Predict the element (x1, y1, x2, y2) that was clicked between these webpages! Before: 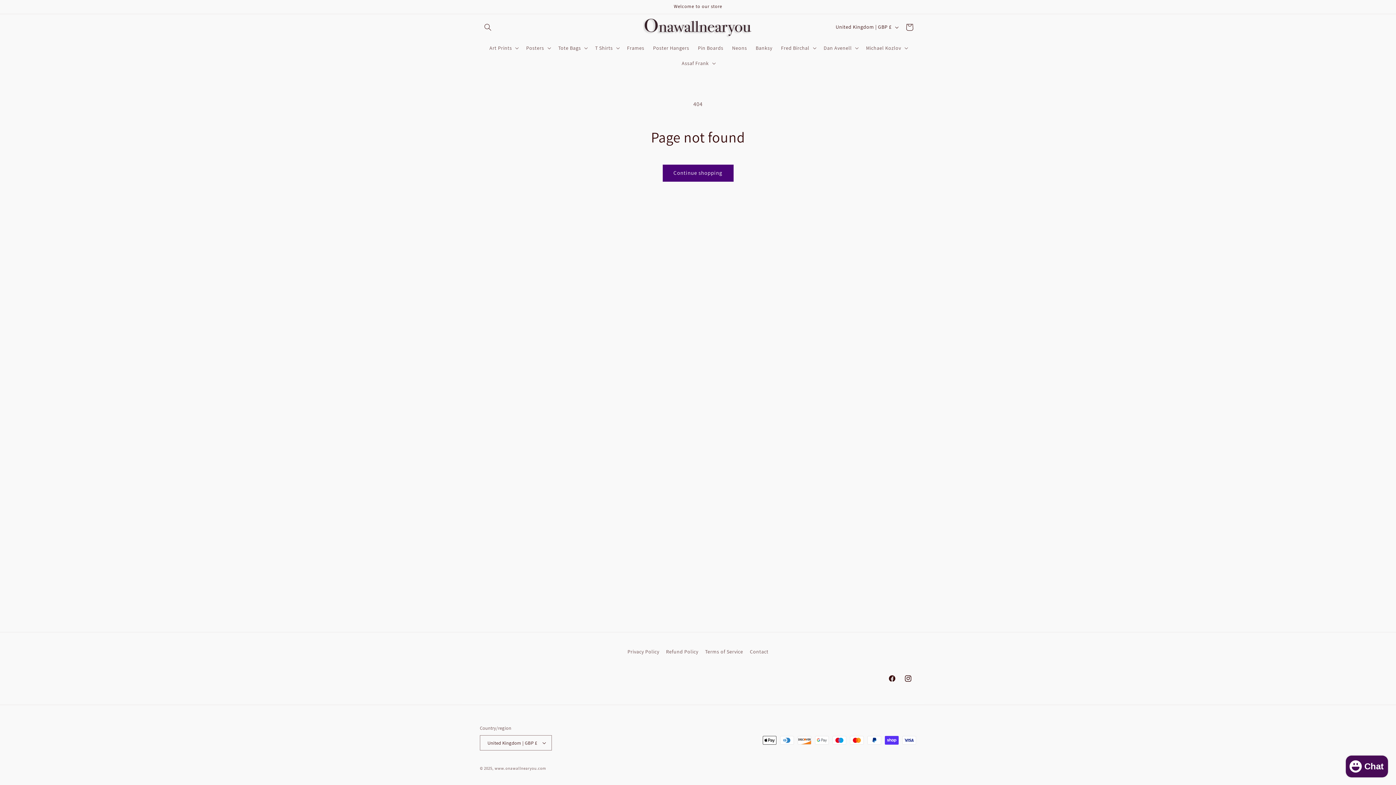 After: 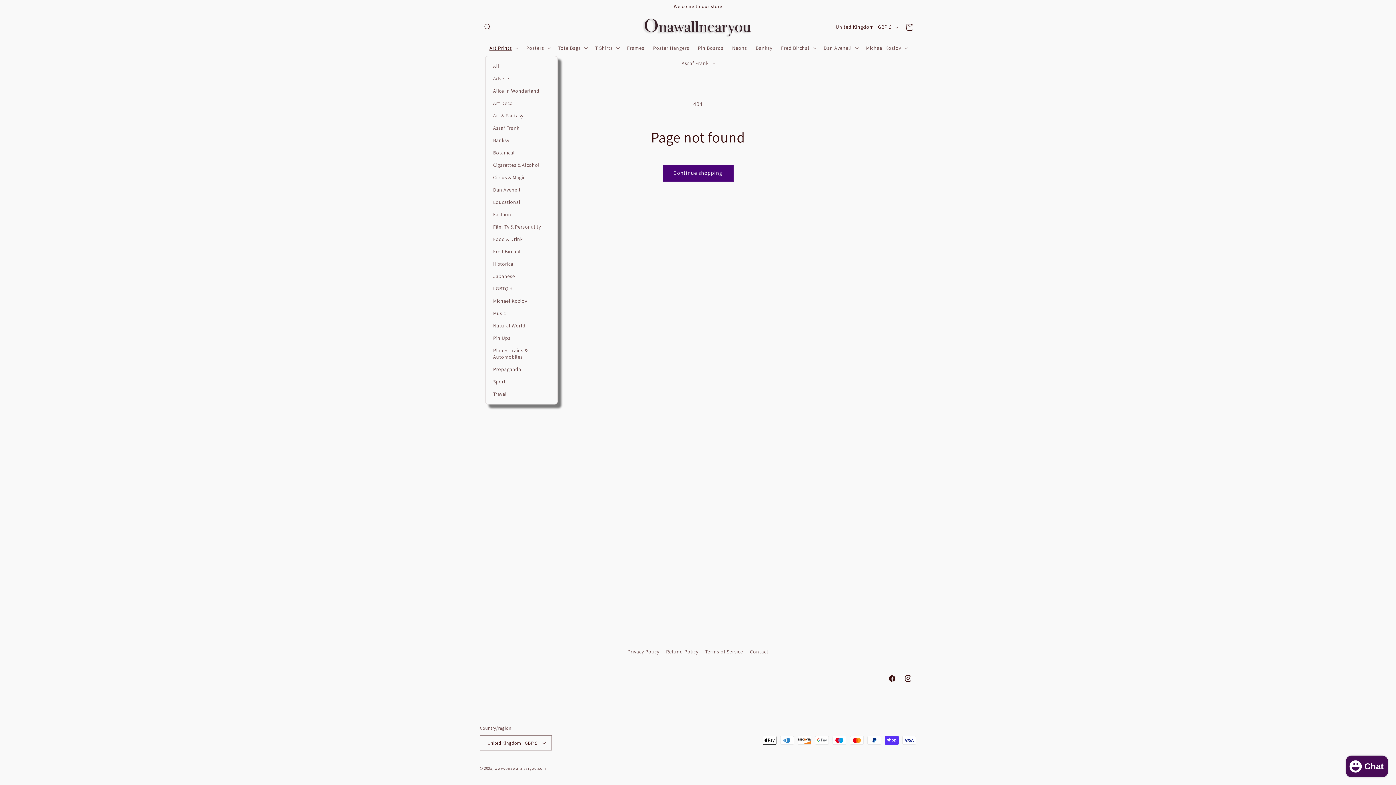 Action: bbox: (485, 40, 521, 55) label: Art Prints